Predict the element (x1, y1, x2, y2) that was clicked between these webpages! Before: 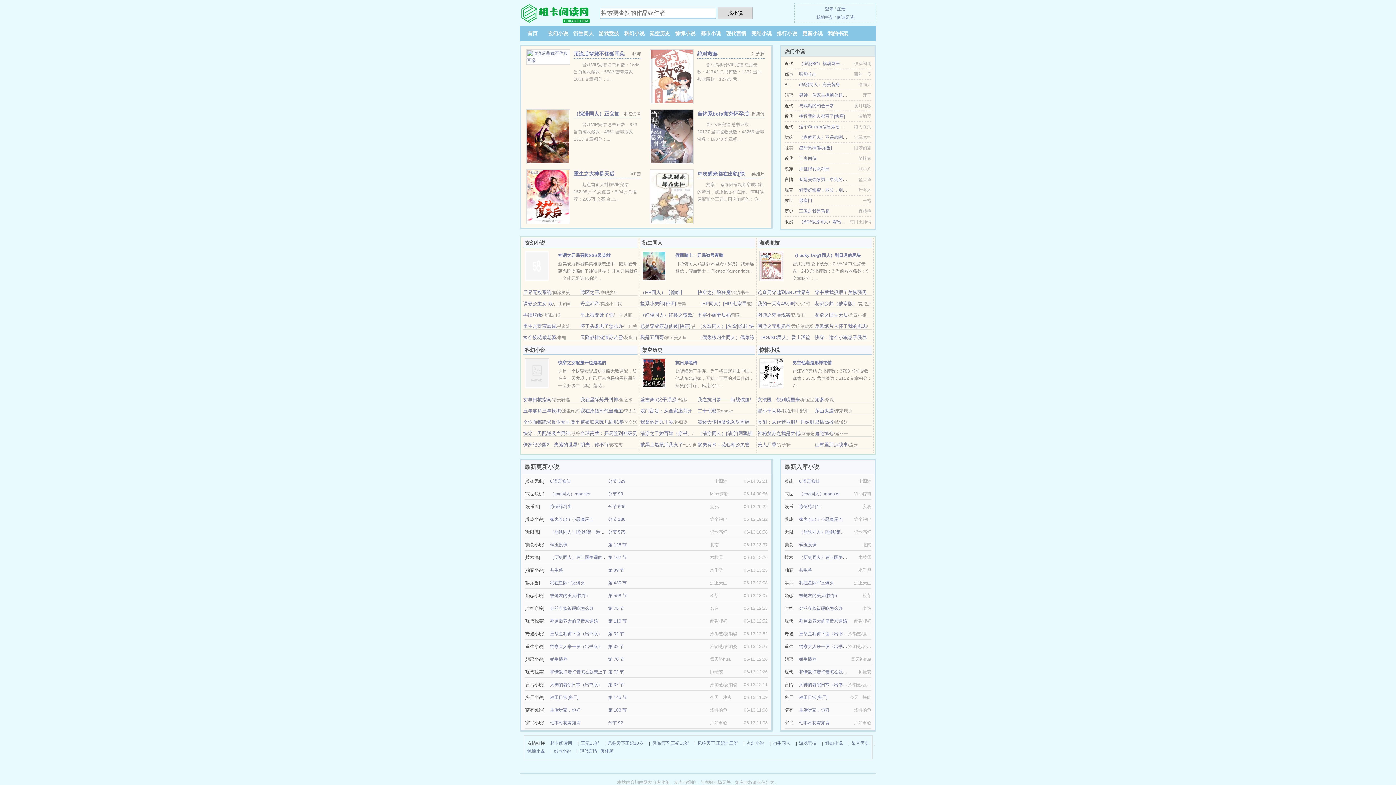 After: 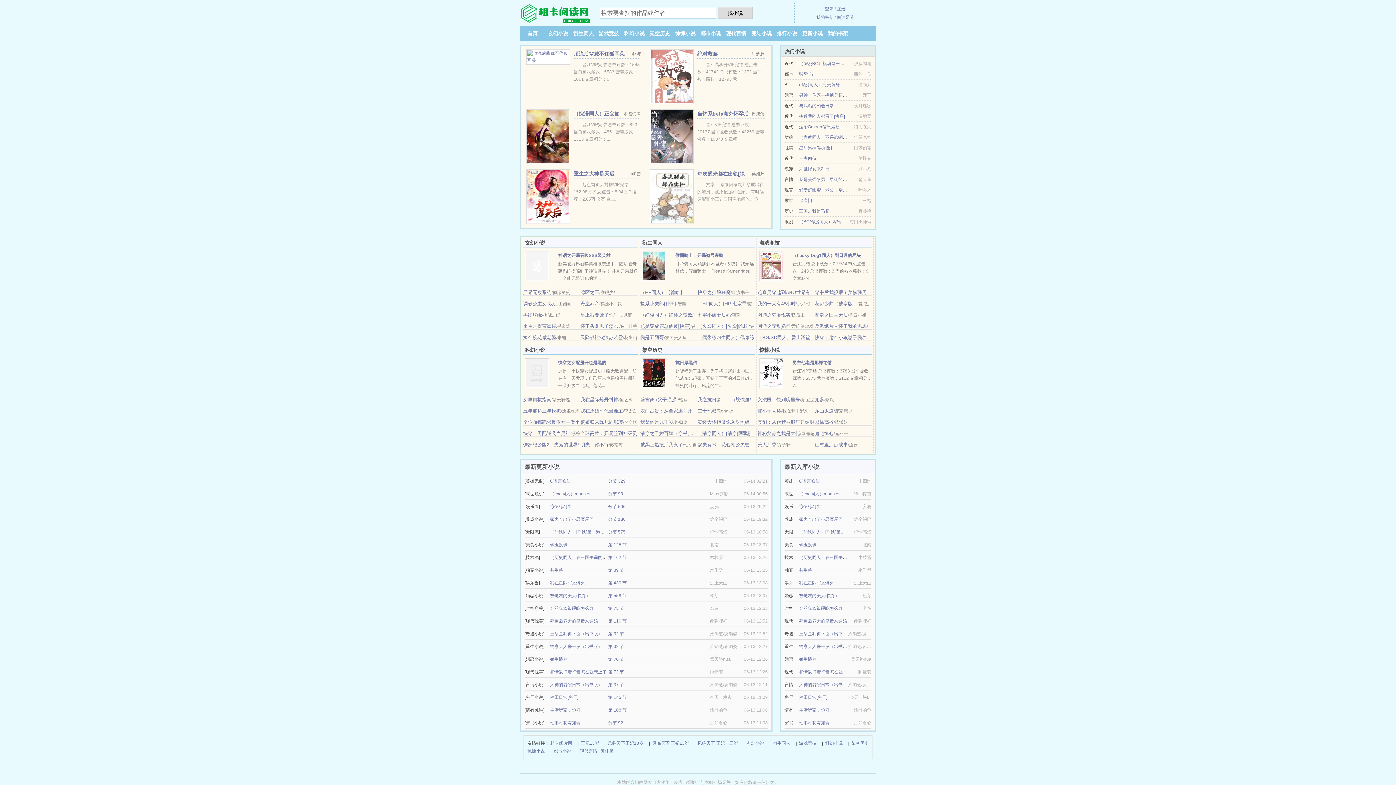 Action: label: （历史同人）在三国争霸的日子[基建] bbox: (550, 555, 622, 560)